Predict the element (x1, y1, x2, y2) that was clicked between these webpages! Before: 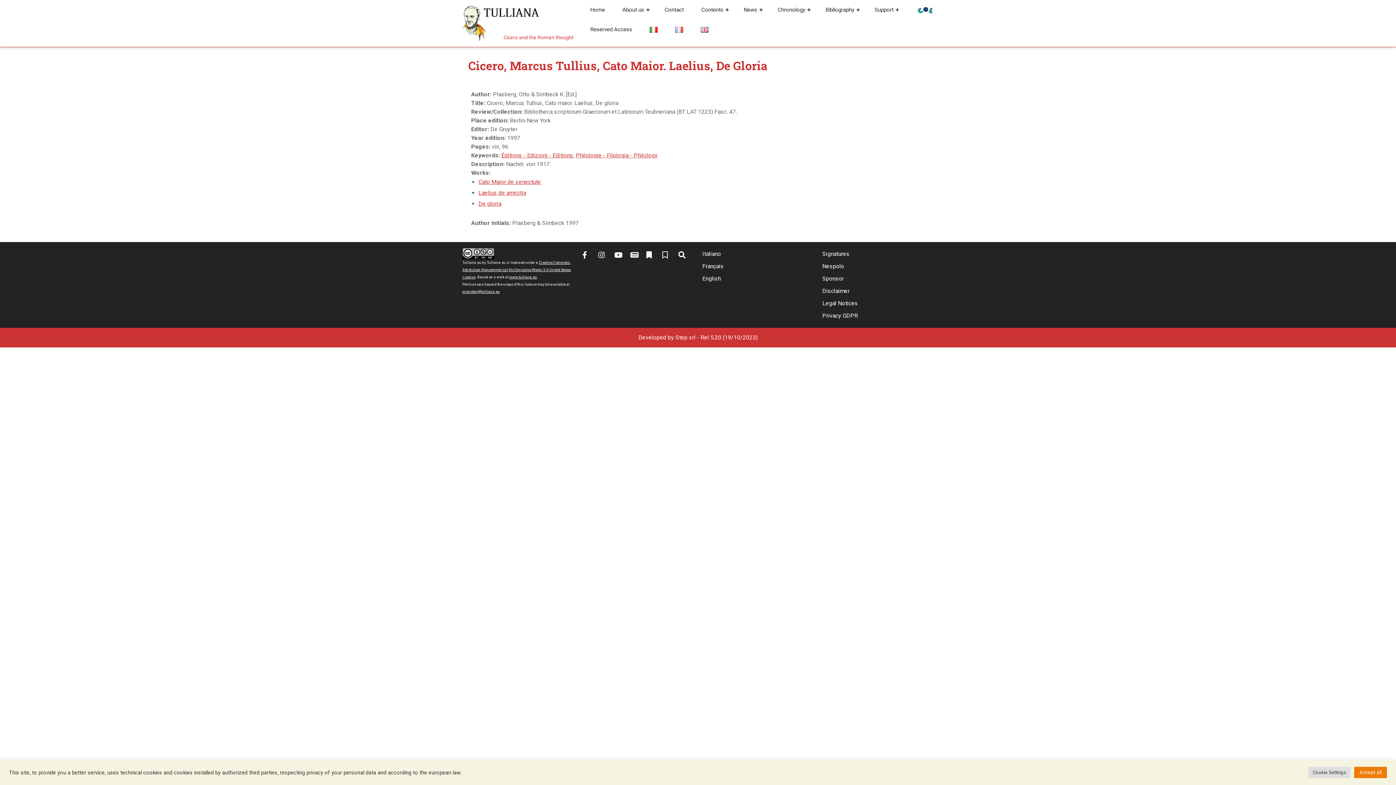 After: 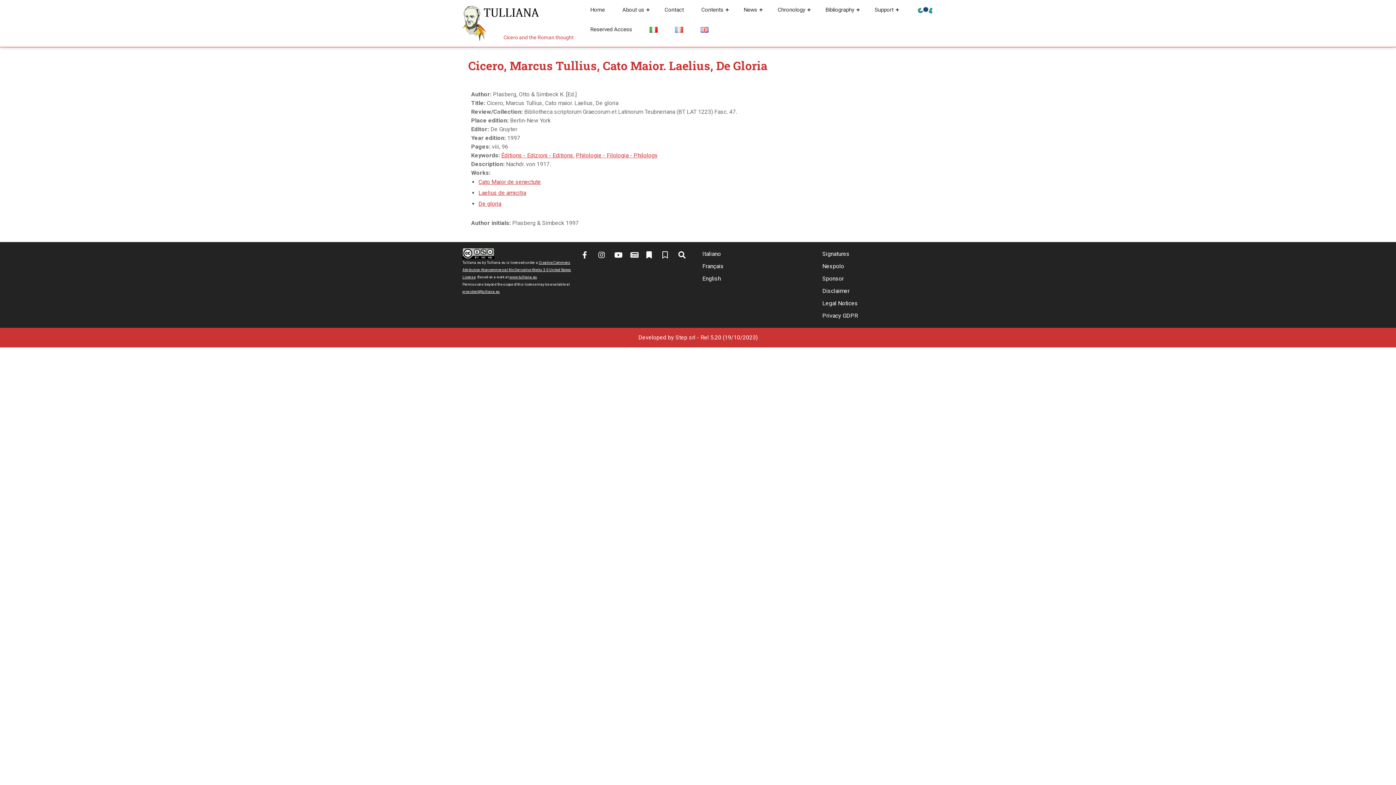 Action: bbox: (1354, 767, 1387, 778) label: Accept all